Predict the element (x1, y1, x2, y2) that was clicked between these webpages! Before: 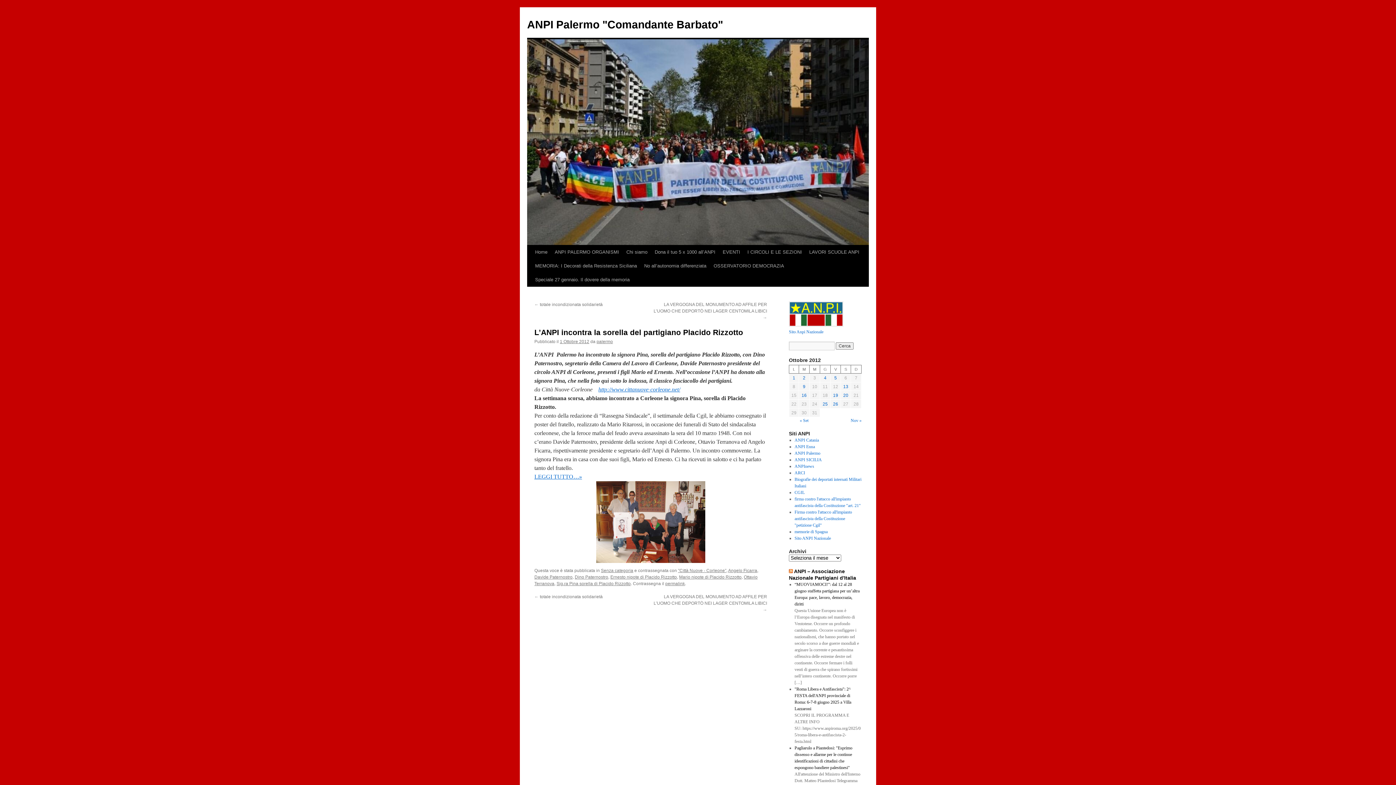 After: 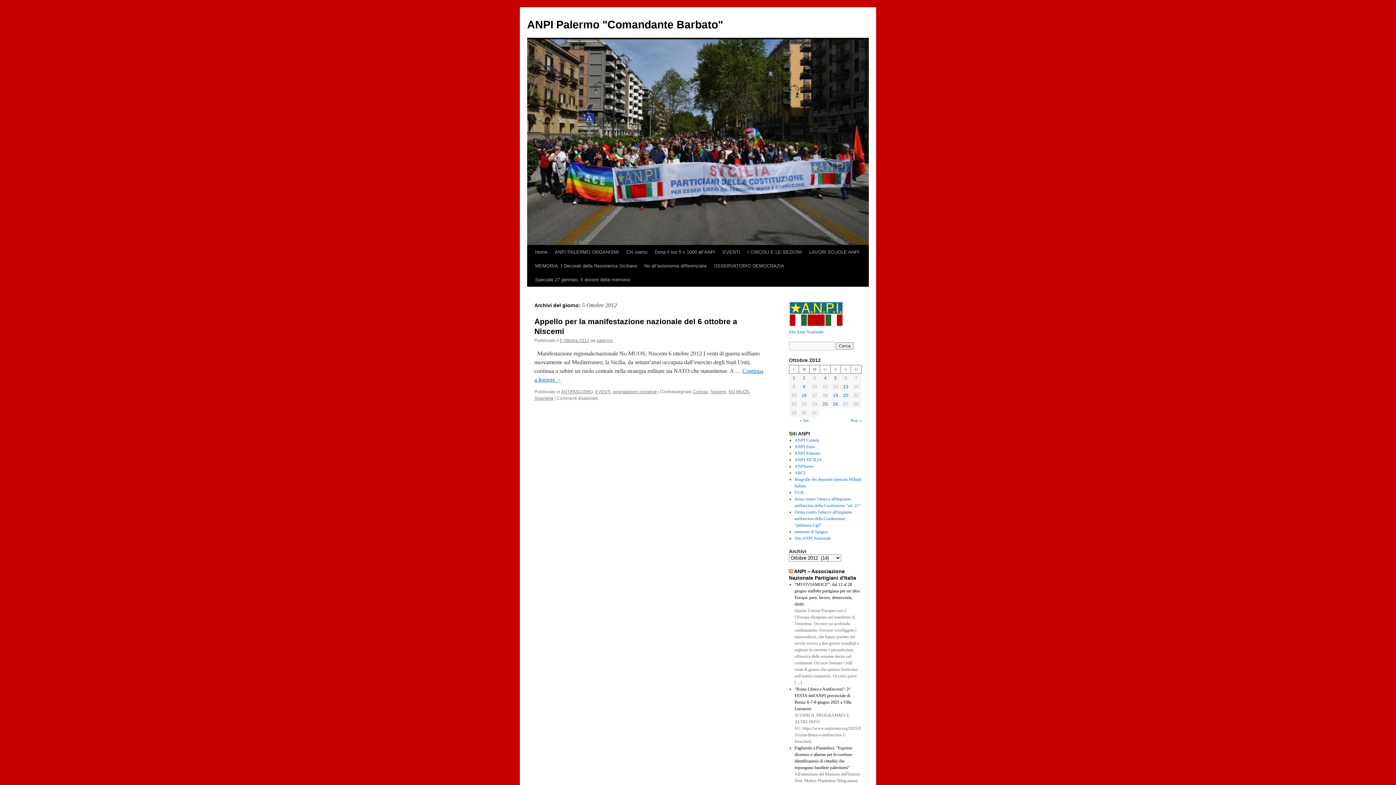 Action: bbox: (834, 375, 837, 380) label: Articoli pubblicati in 5 October 2012